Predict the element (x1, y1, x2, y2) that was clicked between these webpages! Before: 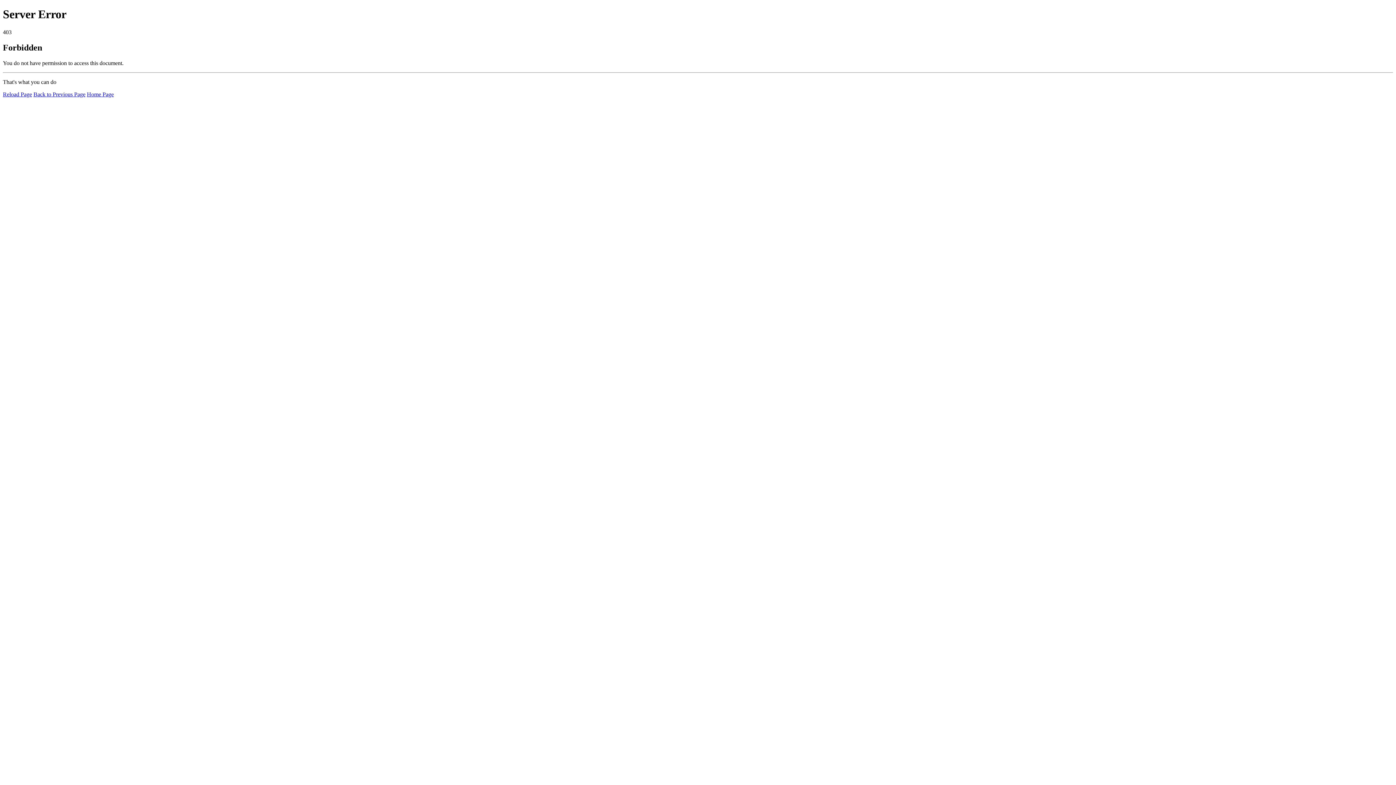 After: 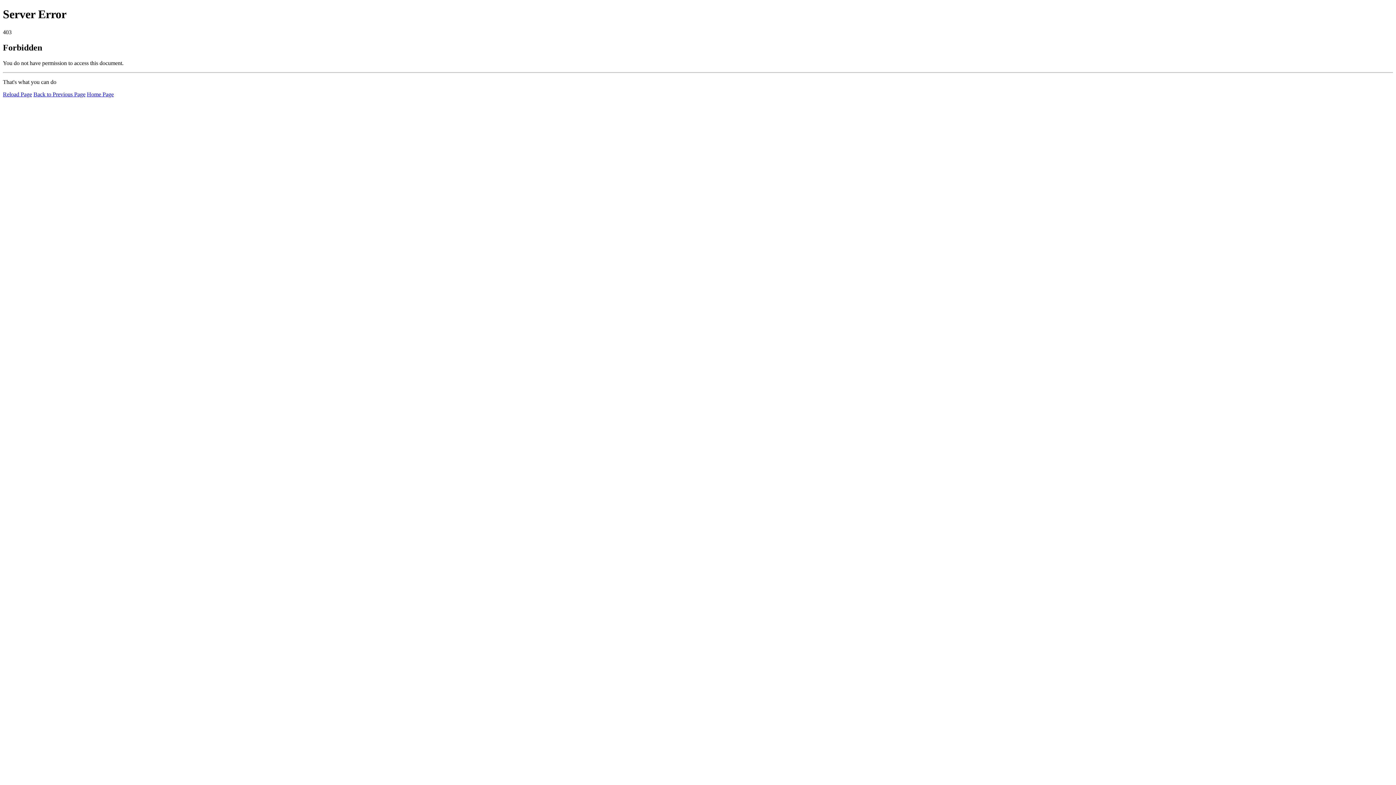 Action: label: Reload Page bbox: (2, 91, 32, 97)